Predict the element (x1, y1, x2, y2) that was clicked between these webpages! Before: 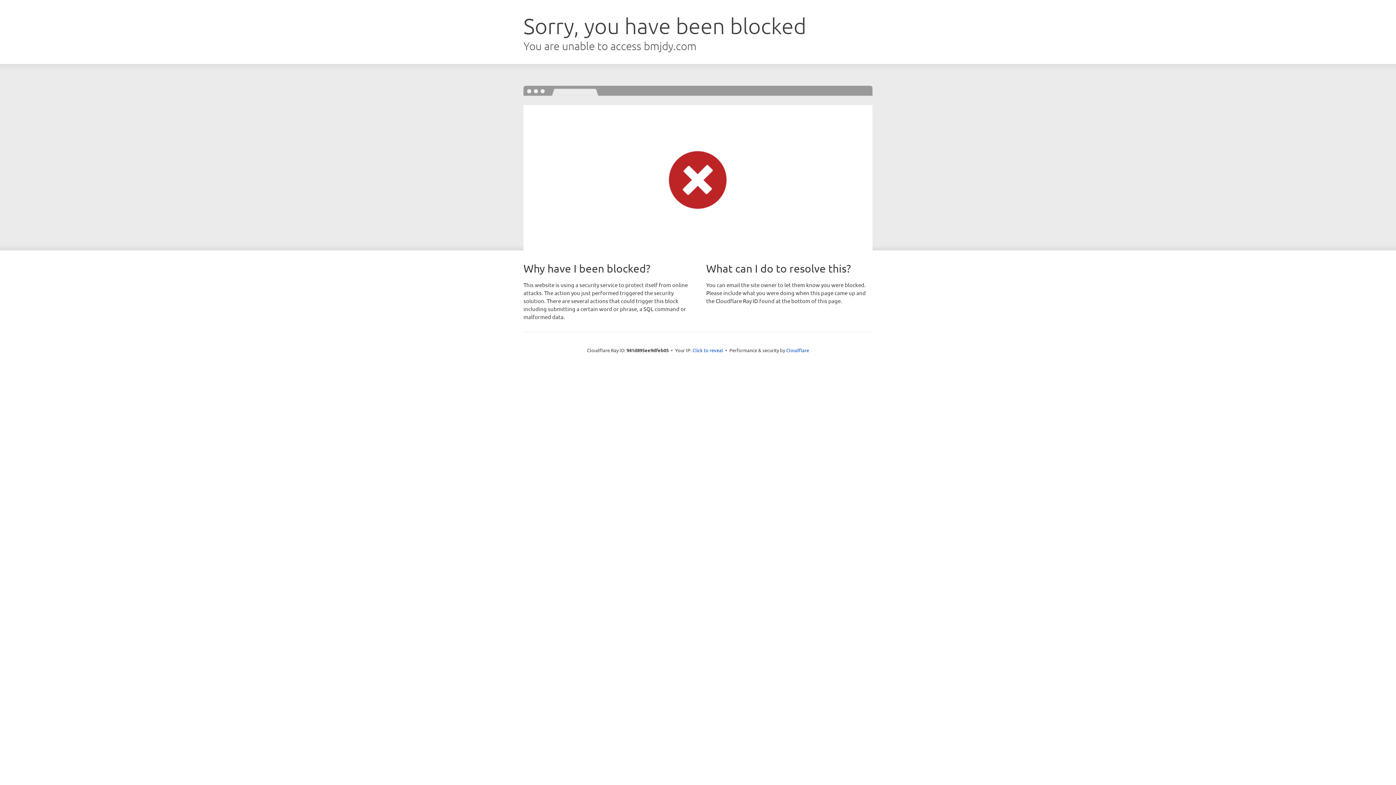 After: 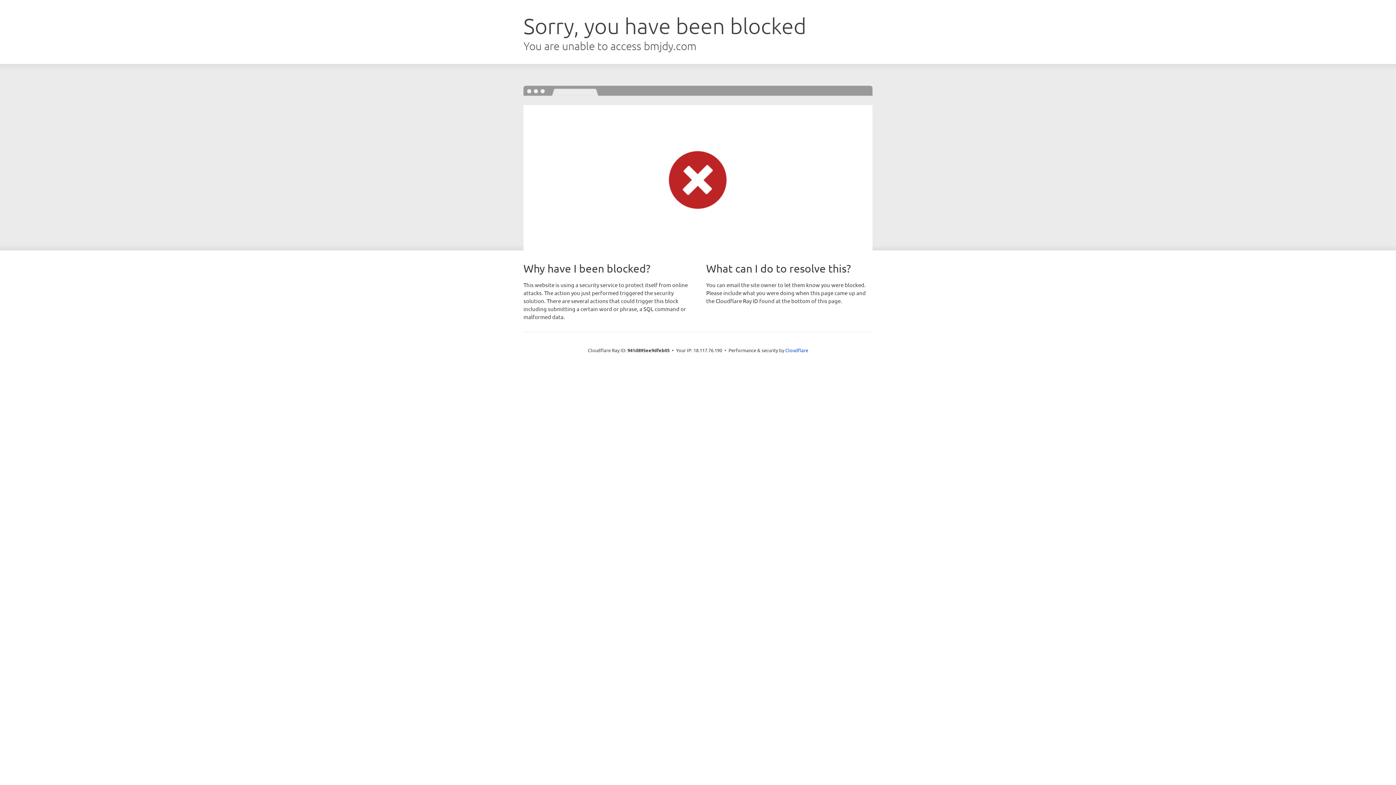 Action: bbox: (692, 346, 723, 353) label: Click to reveal